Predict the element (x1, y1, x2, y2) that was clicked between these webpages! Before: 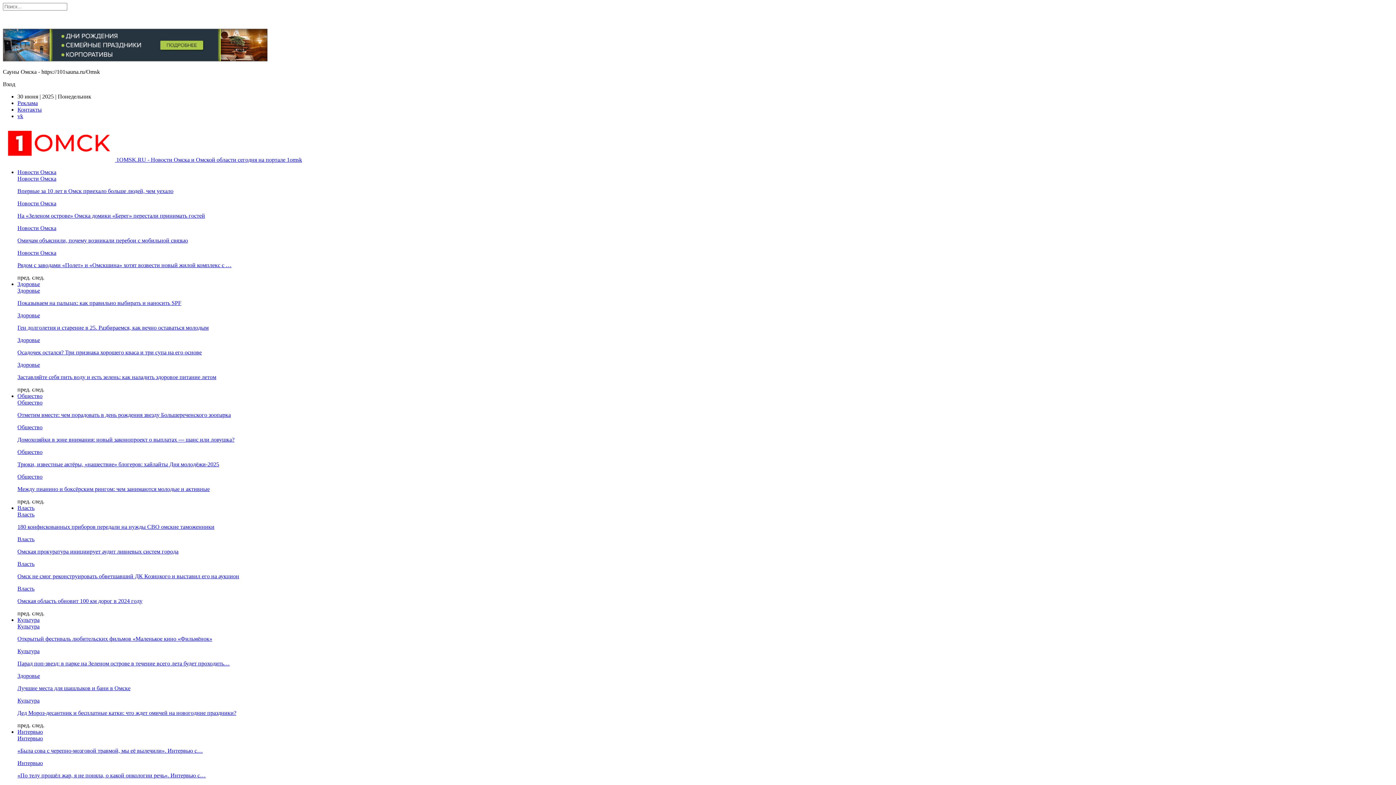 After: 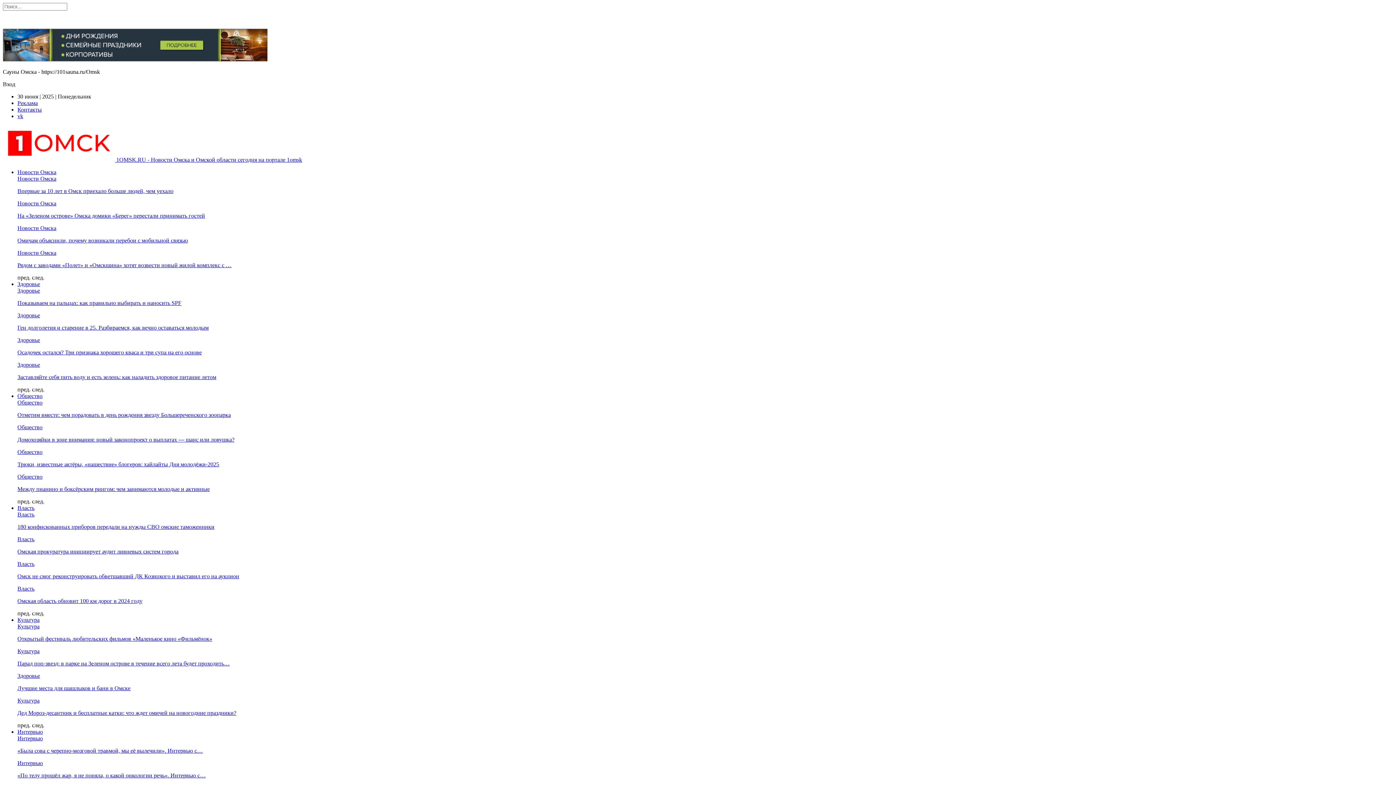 Action: label: след. bbox: (32, 386, 44, 392)